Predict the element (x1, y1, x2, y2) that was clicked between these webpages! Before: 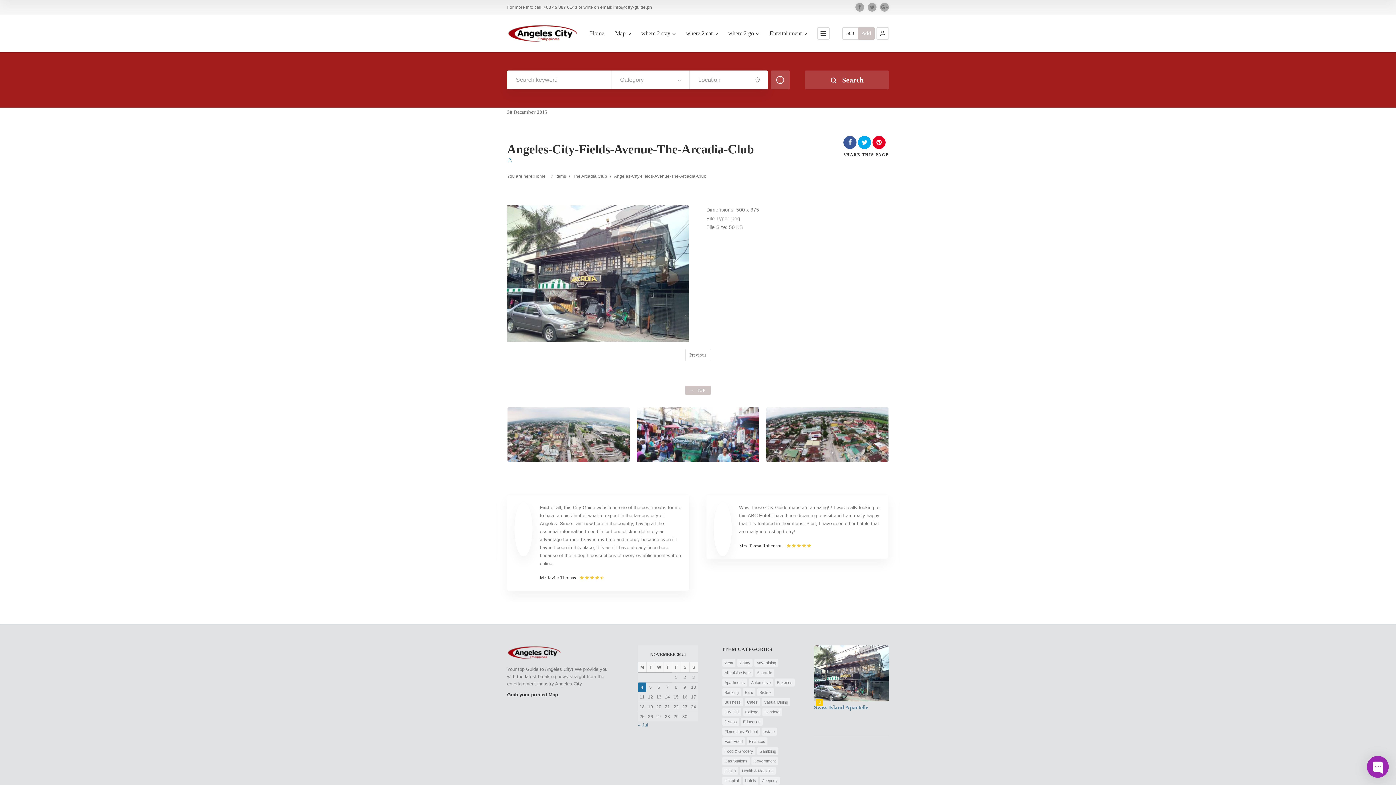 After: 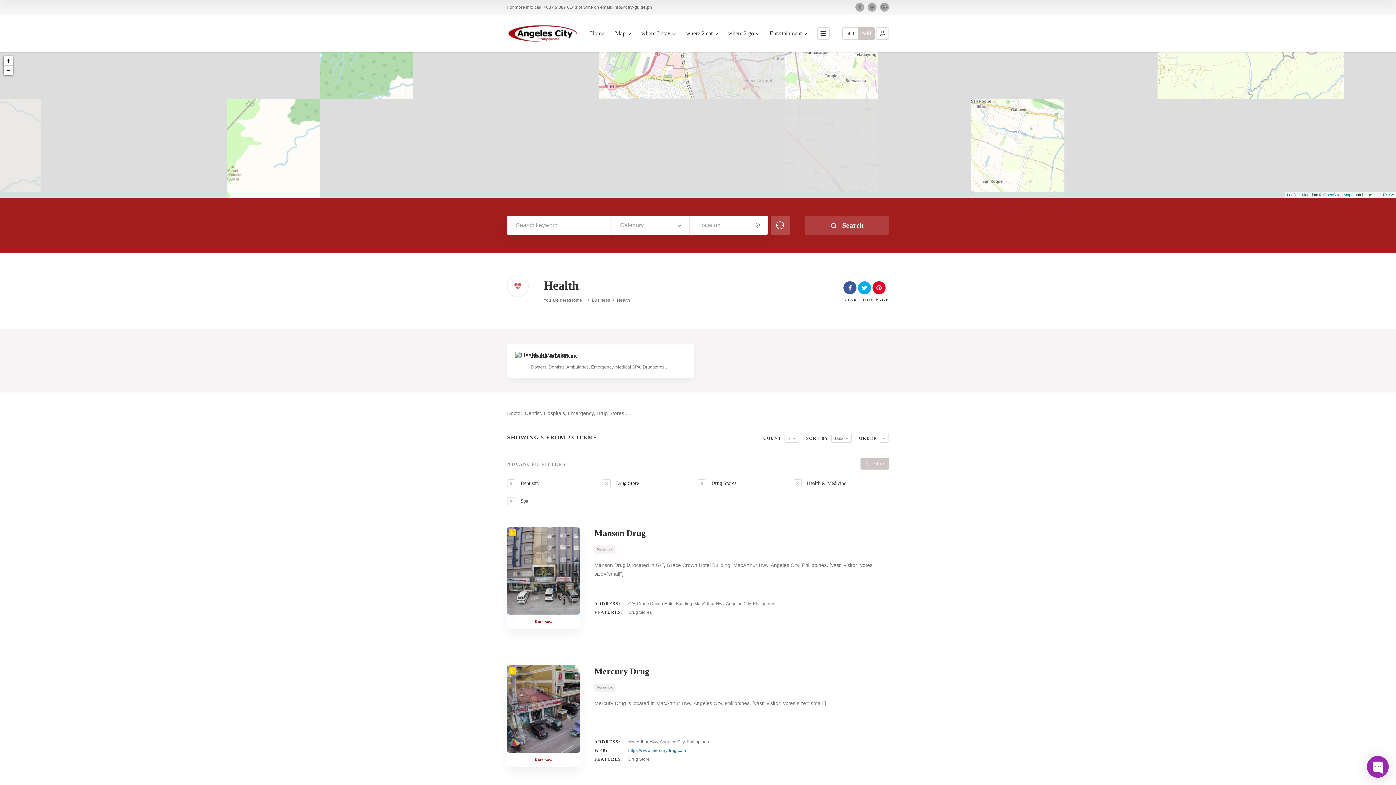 Action: bbox: (722, 767, 738, 775) label: Health (7 items)